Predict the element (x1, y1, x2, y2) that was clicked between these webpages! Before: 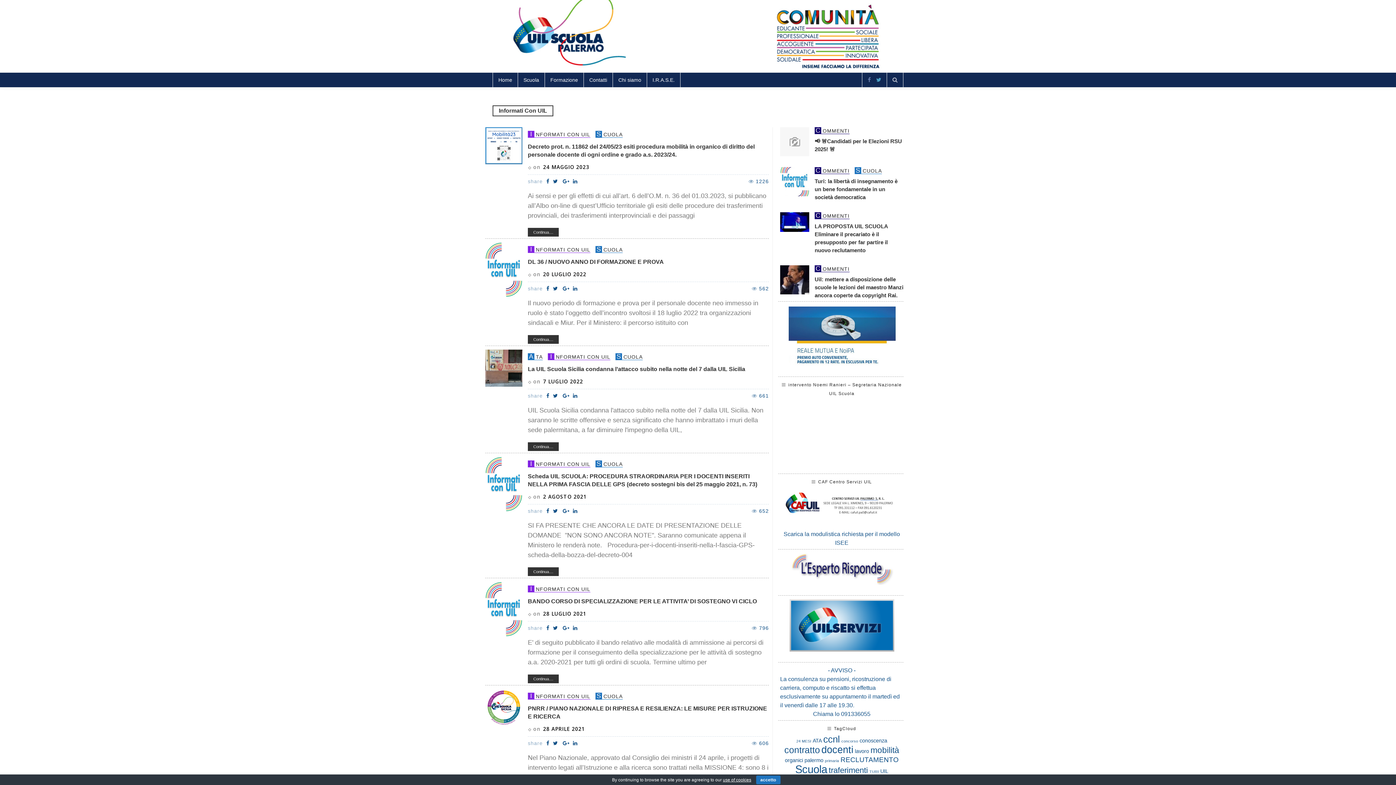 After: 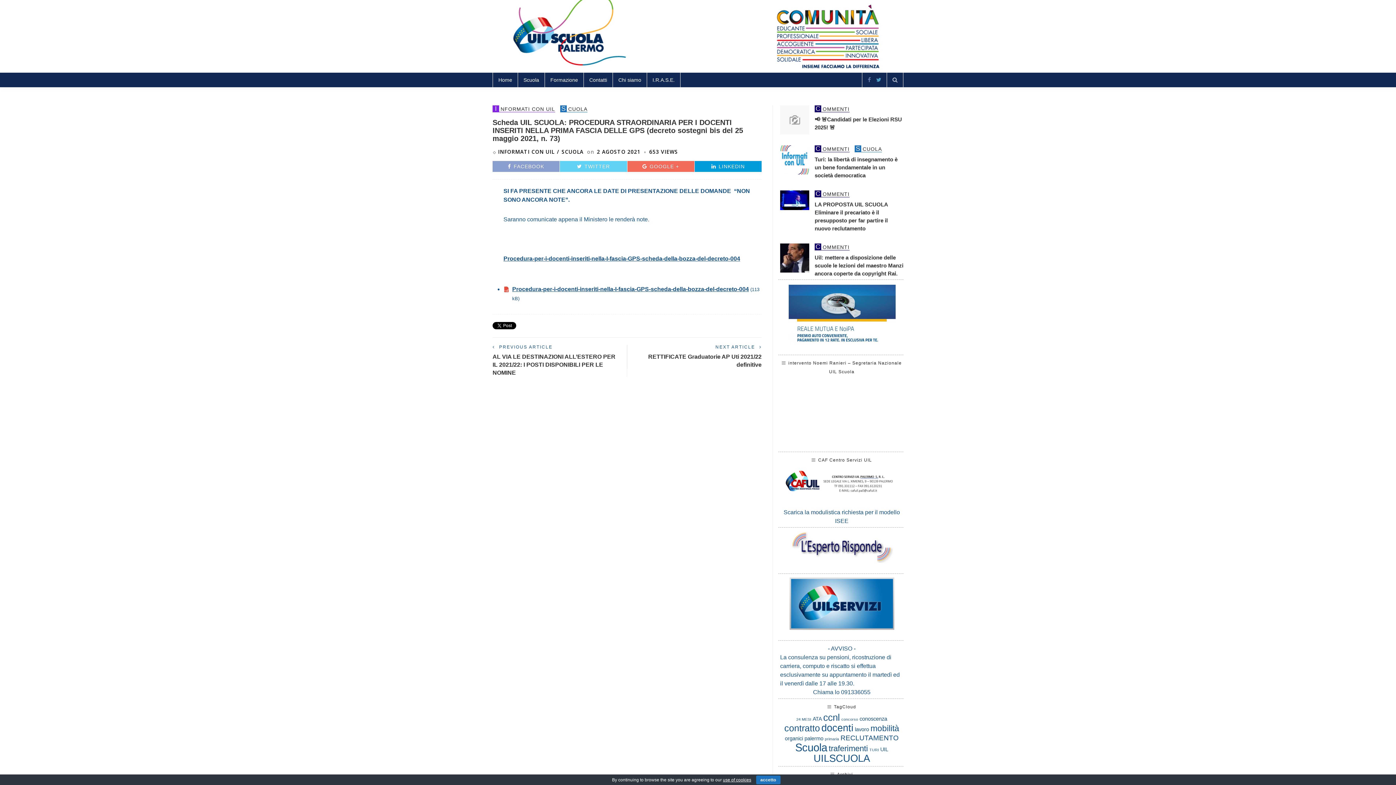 Action: label: 652 bbox: (752, 508, 769, 514)